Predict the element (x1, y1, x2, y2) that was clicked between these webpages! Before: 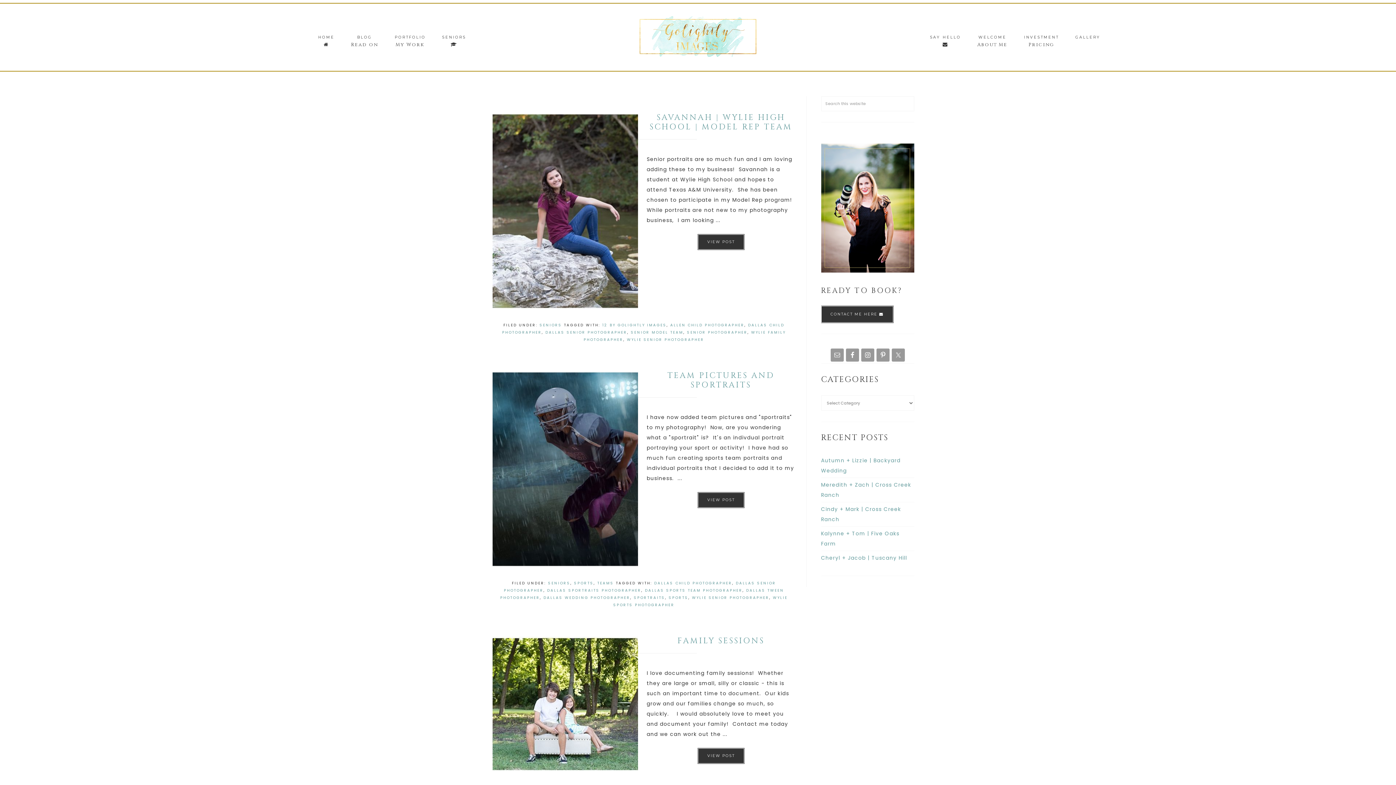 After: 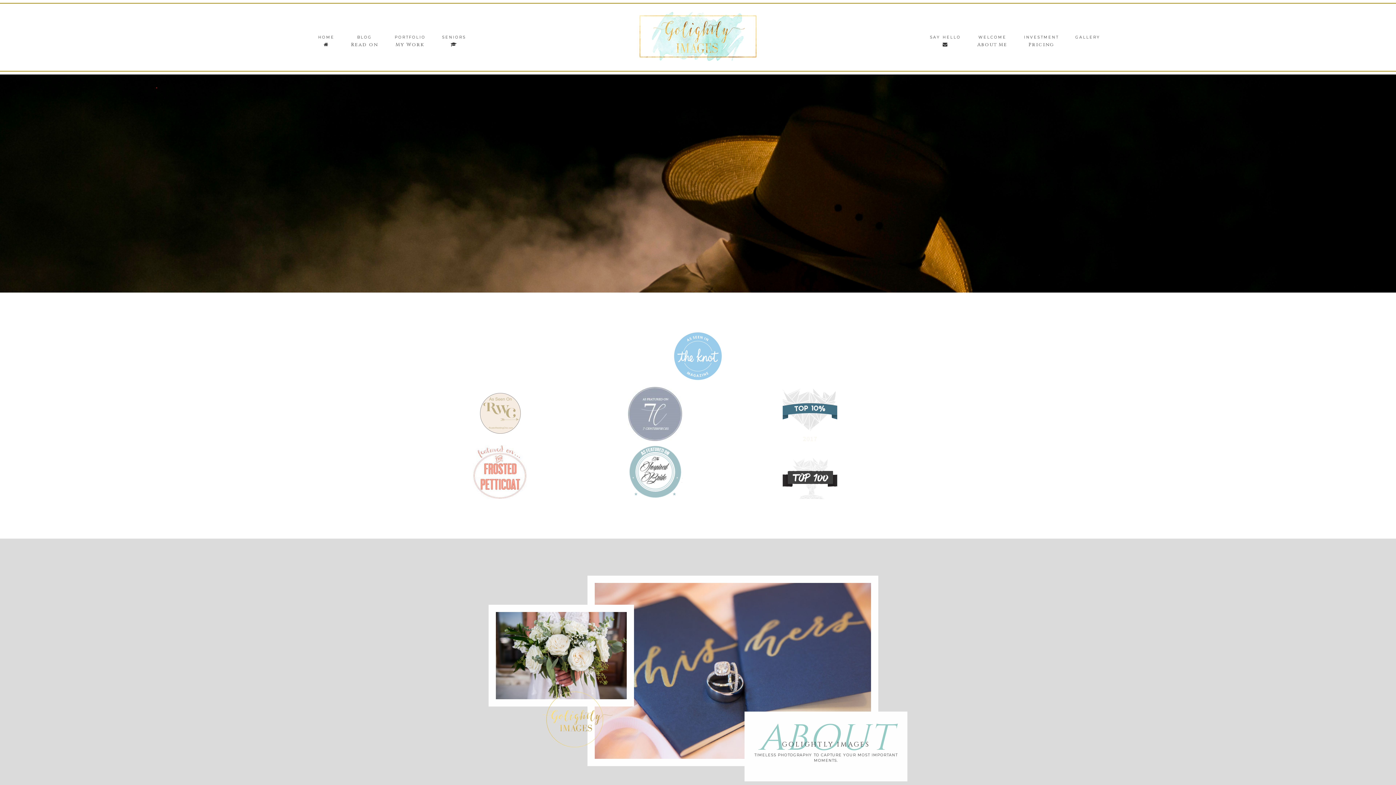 Action: label: GOLIGHTLY IMAGES bbox: (634, 7, 761, 65)